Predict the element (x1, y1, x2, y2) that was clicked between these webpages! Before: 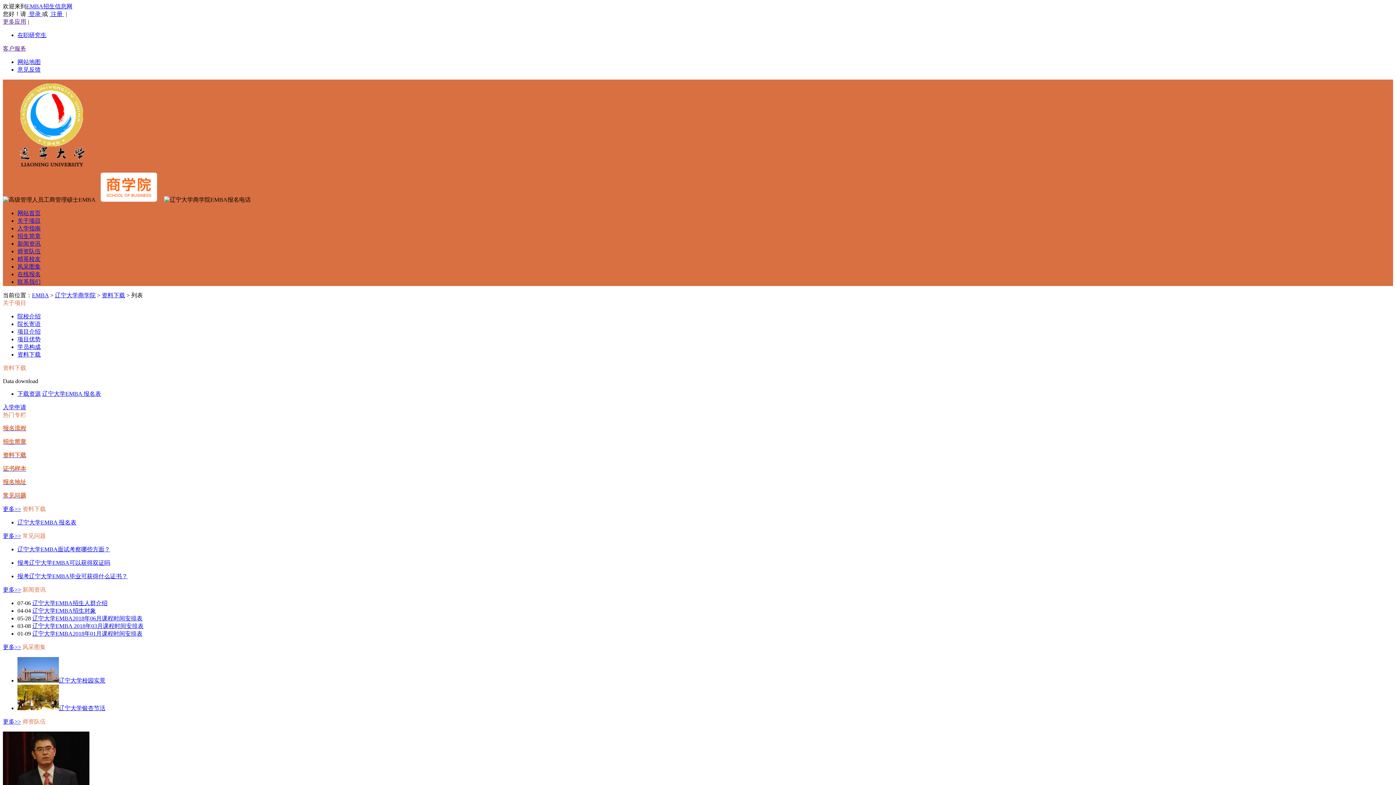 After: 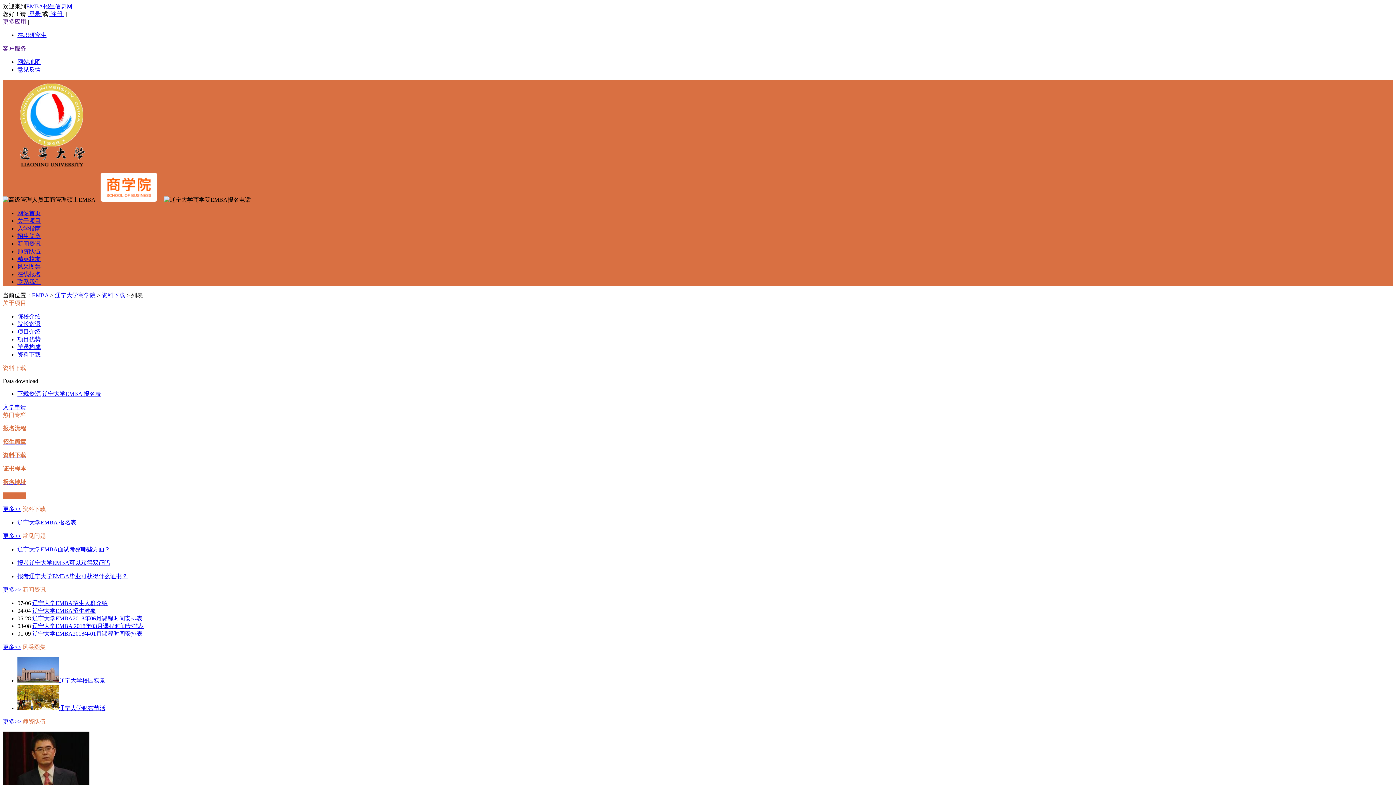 Action: bbox: (2, 492, 26, 498) label: 常见问题